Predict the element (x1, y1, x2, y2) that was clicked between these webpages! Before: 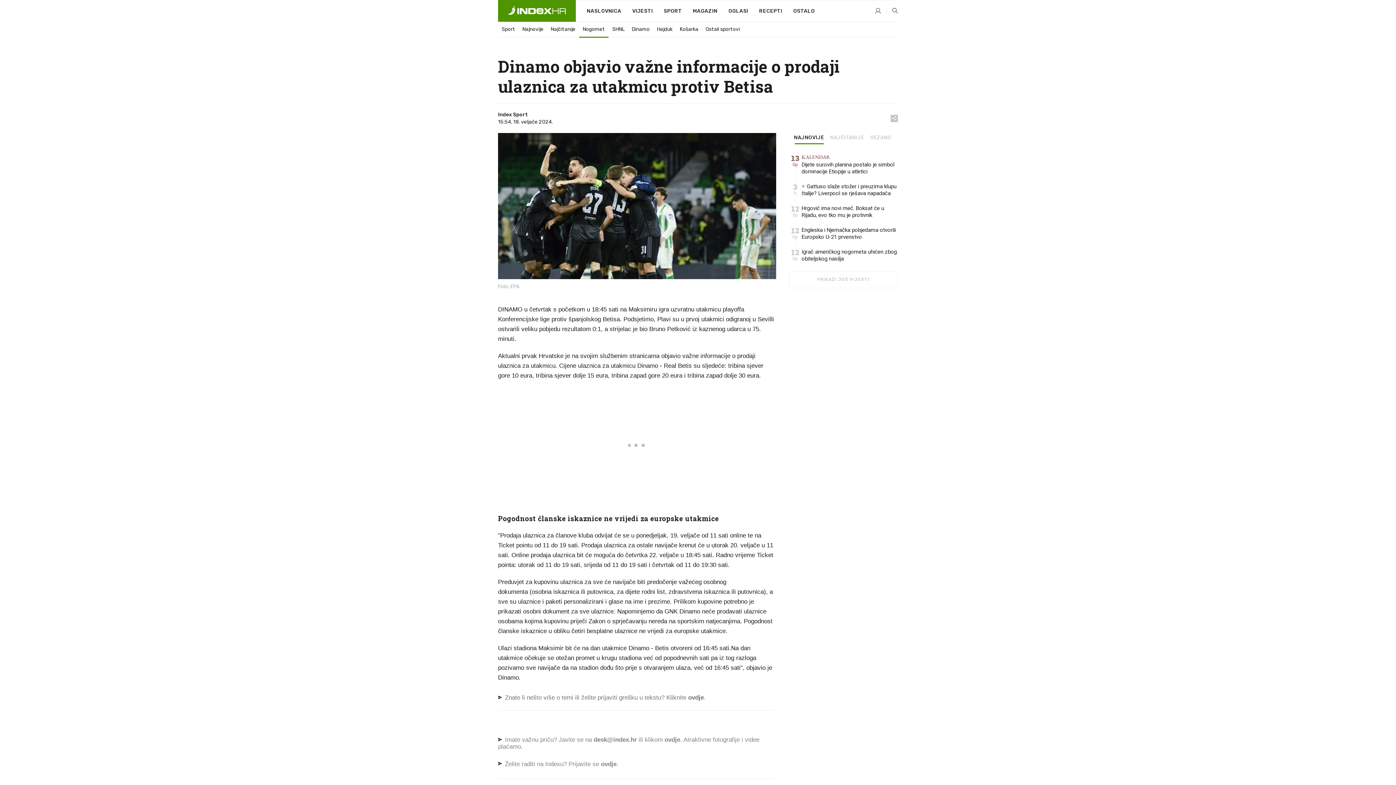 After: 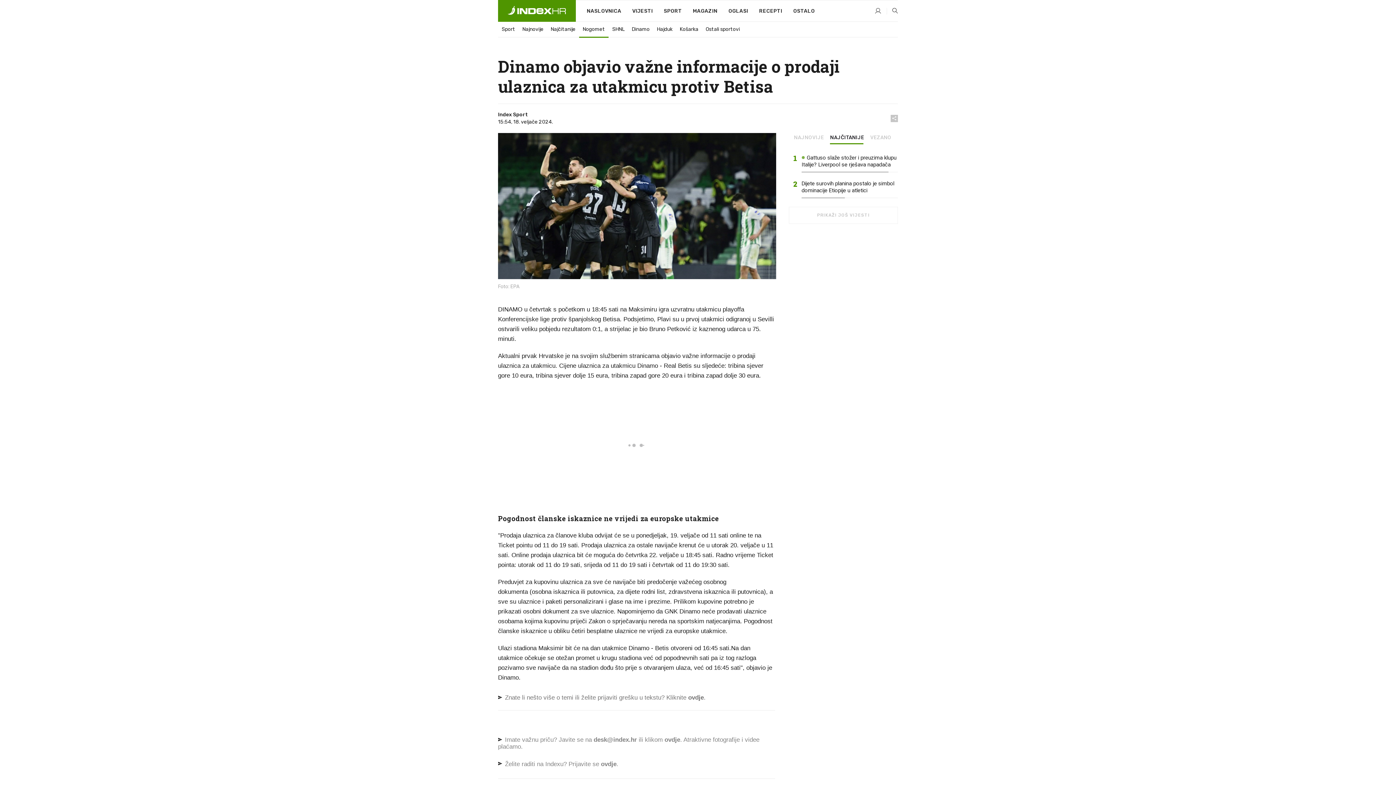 Action: label: NAJČITANIJE bbox: (828, 135, 865, 143)